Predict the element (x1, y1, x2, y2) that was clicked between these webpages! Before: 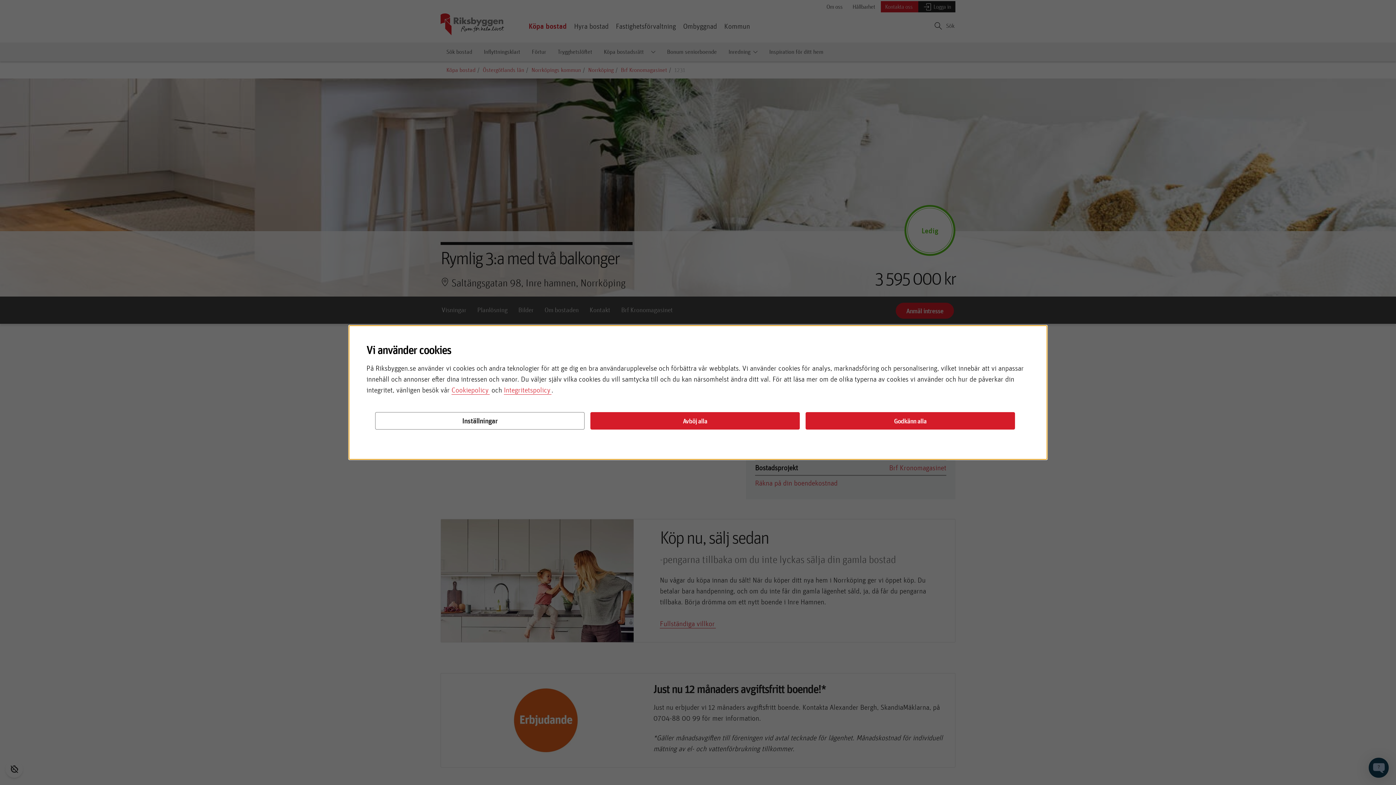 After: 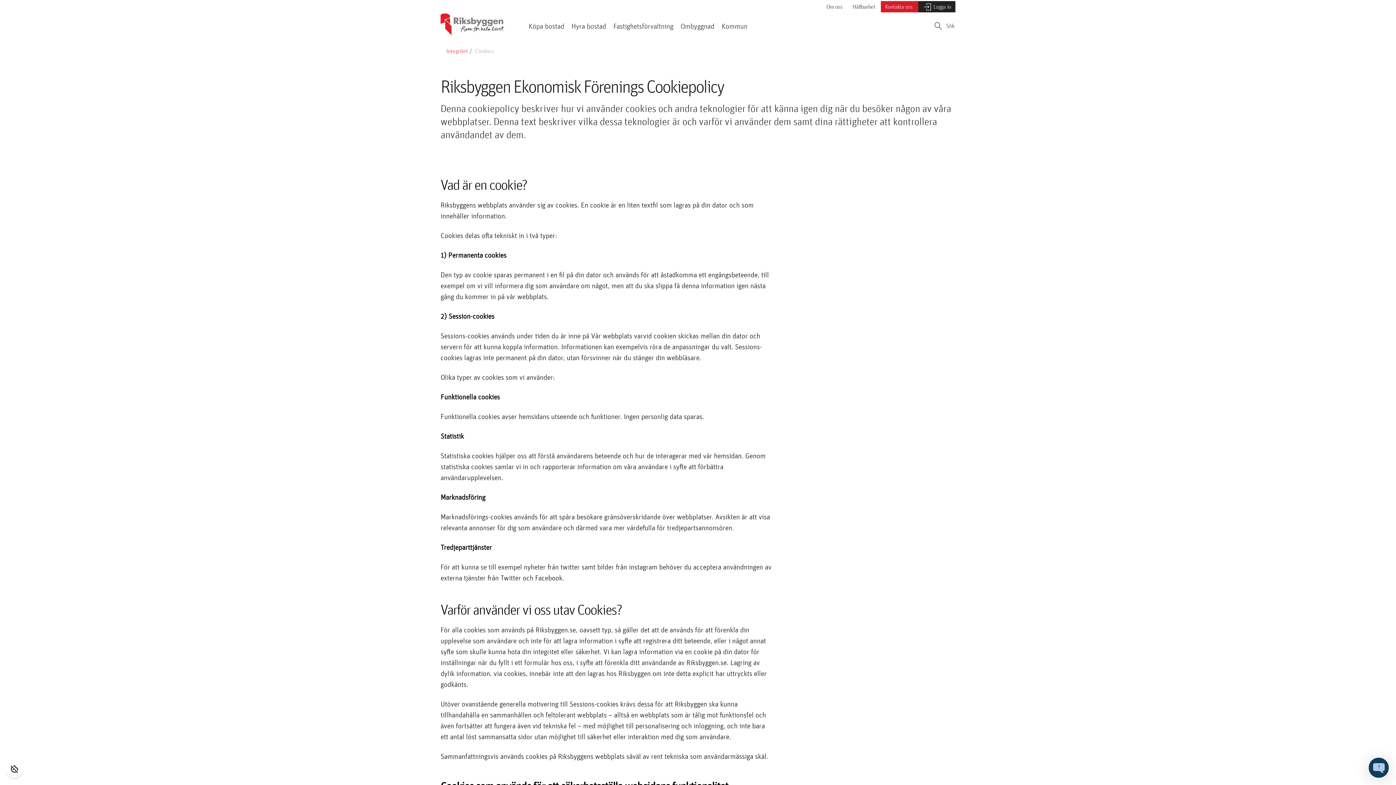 Action: label: Cookiepolicy bbox: (451, 385, 489, 394)